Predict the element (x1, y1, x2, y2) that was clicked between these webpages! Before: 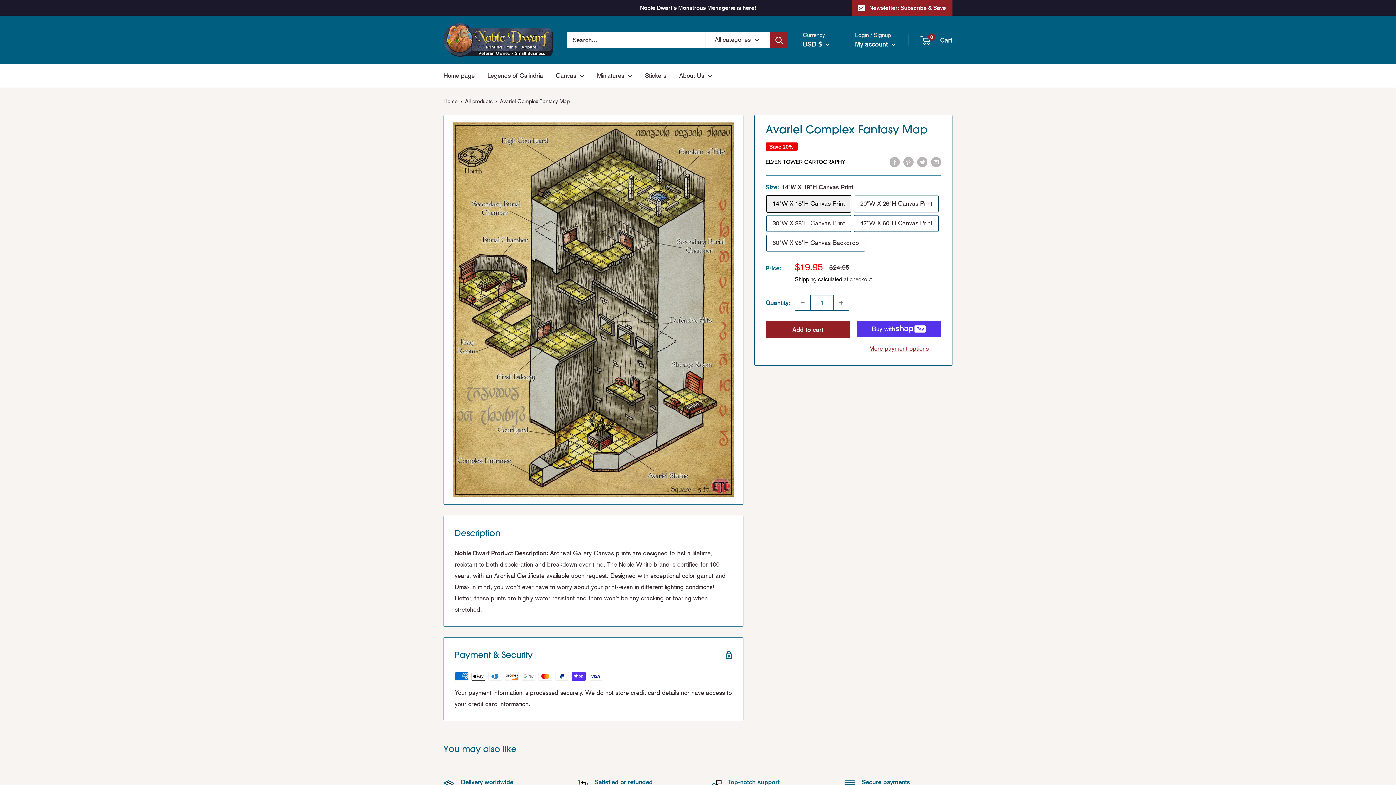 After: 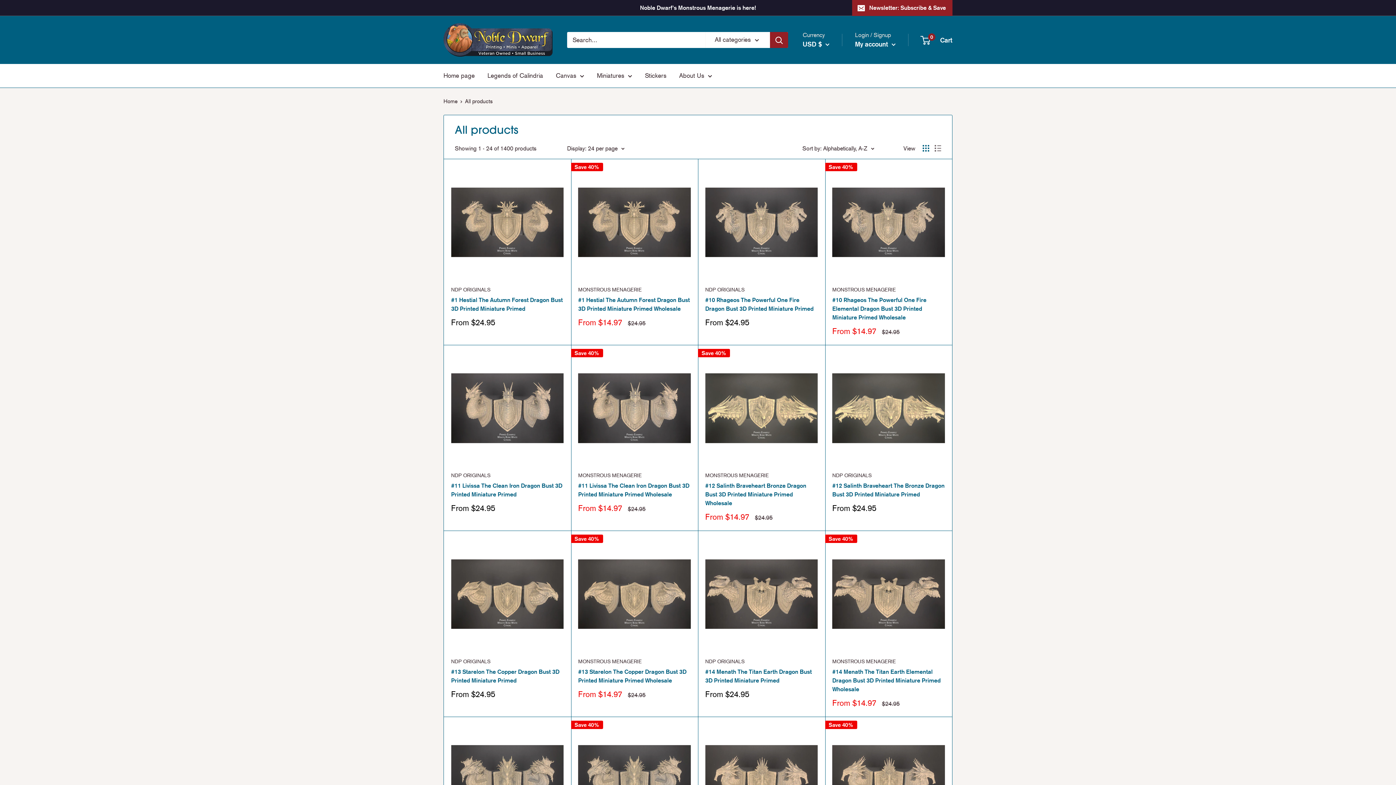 Action: label: All products bbox: (465, 98, 492, 104)